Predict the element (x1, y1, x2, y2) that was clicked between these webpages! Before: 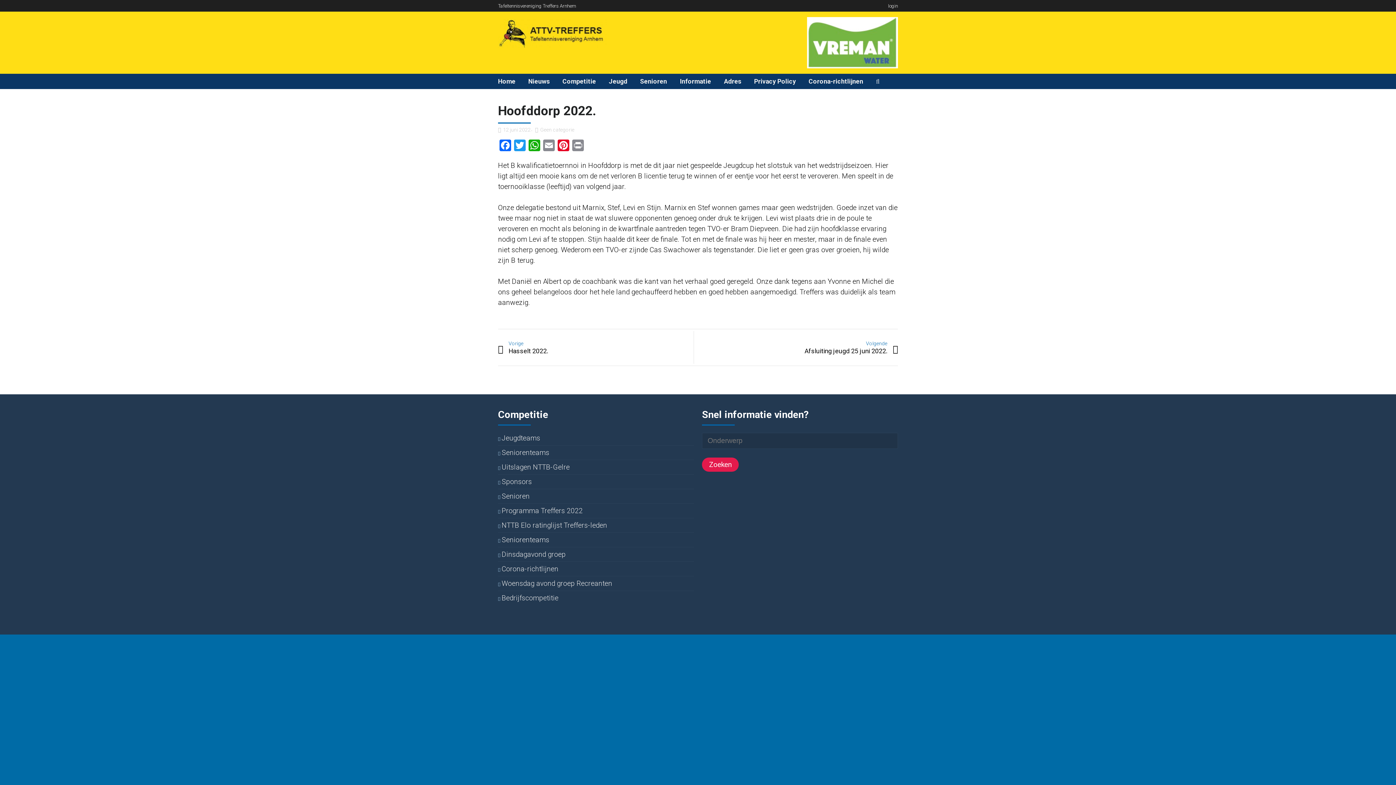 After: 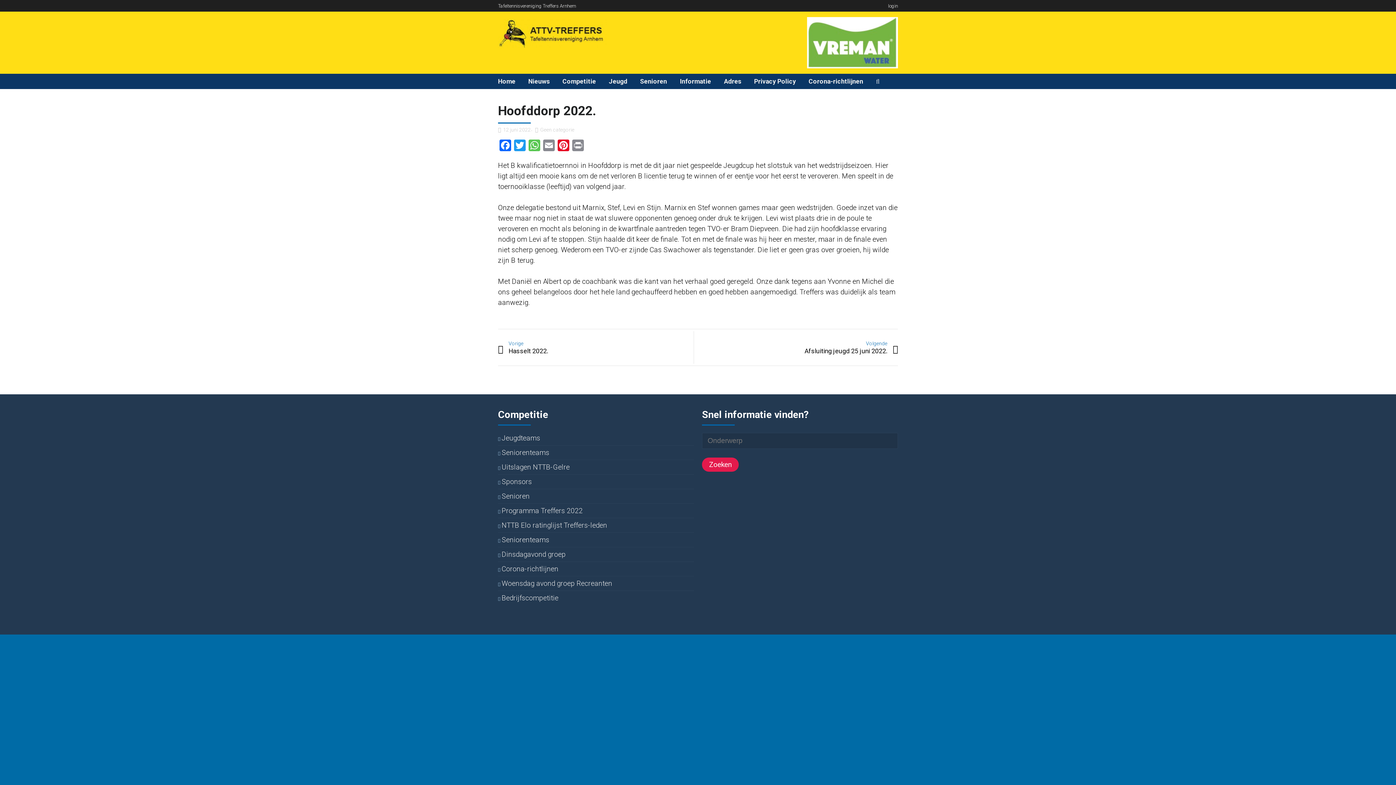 Action: bbox: (527, 139, 541, 153) label: WhatsApp